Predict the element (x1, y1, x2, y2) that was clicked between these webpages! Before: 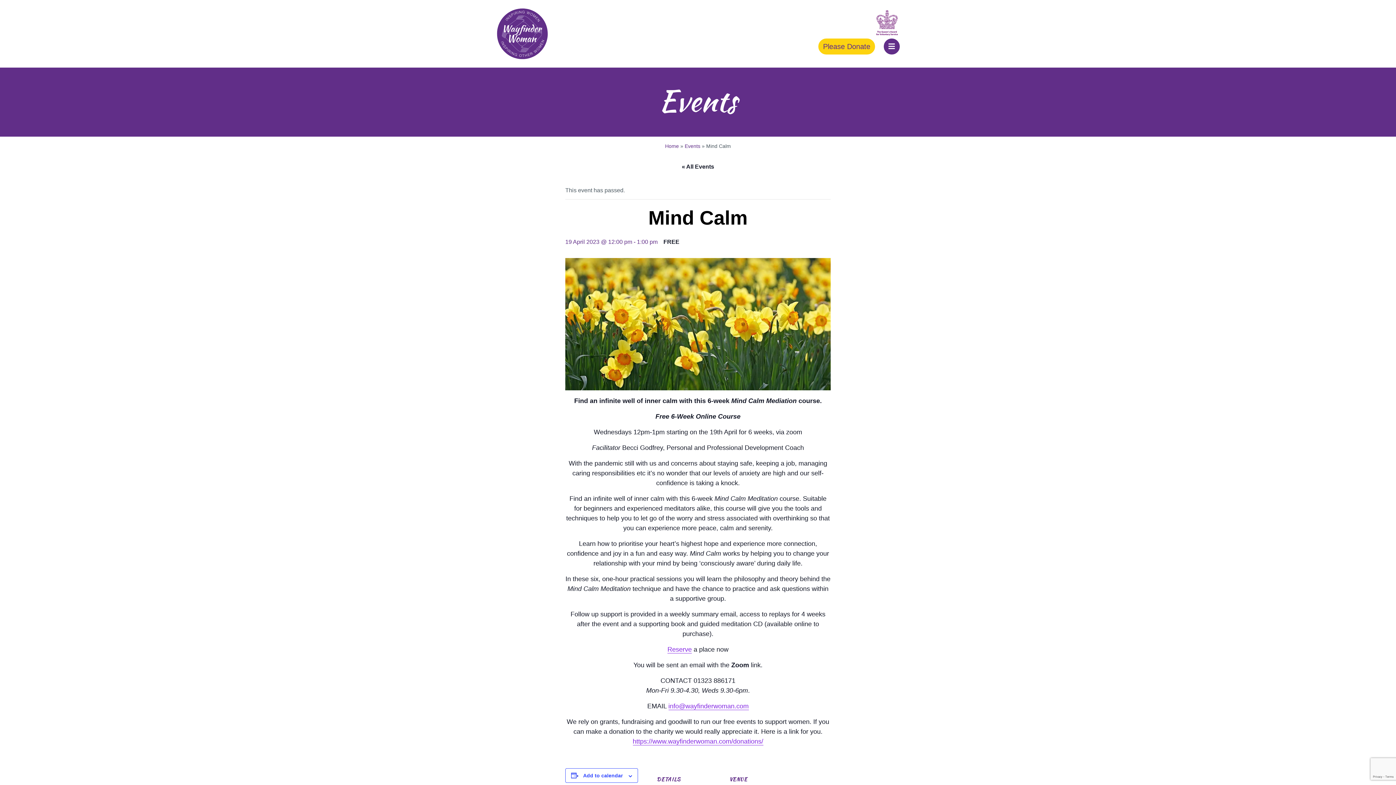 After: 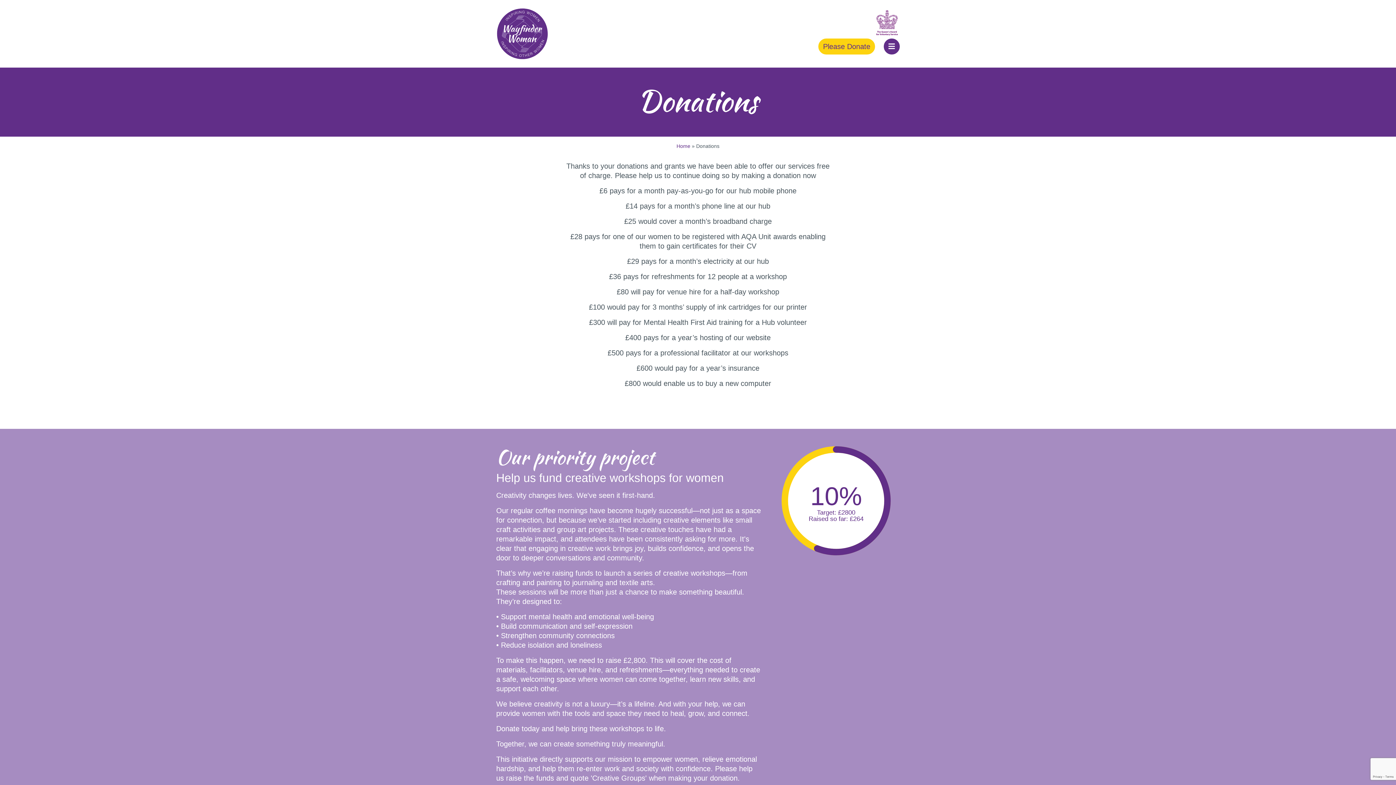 Action: label: Please Donate bbox: (818, 38, 875, 54)